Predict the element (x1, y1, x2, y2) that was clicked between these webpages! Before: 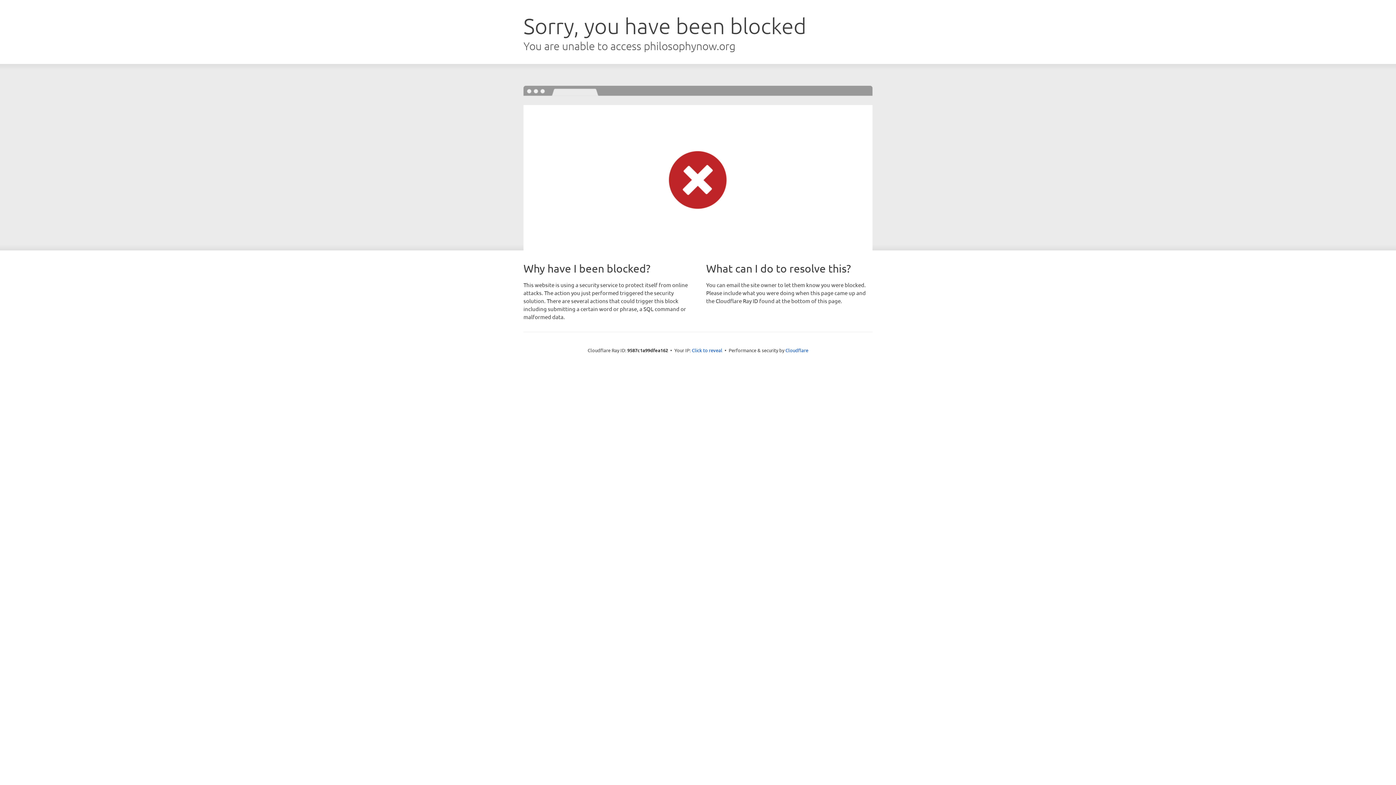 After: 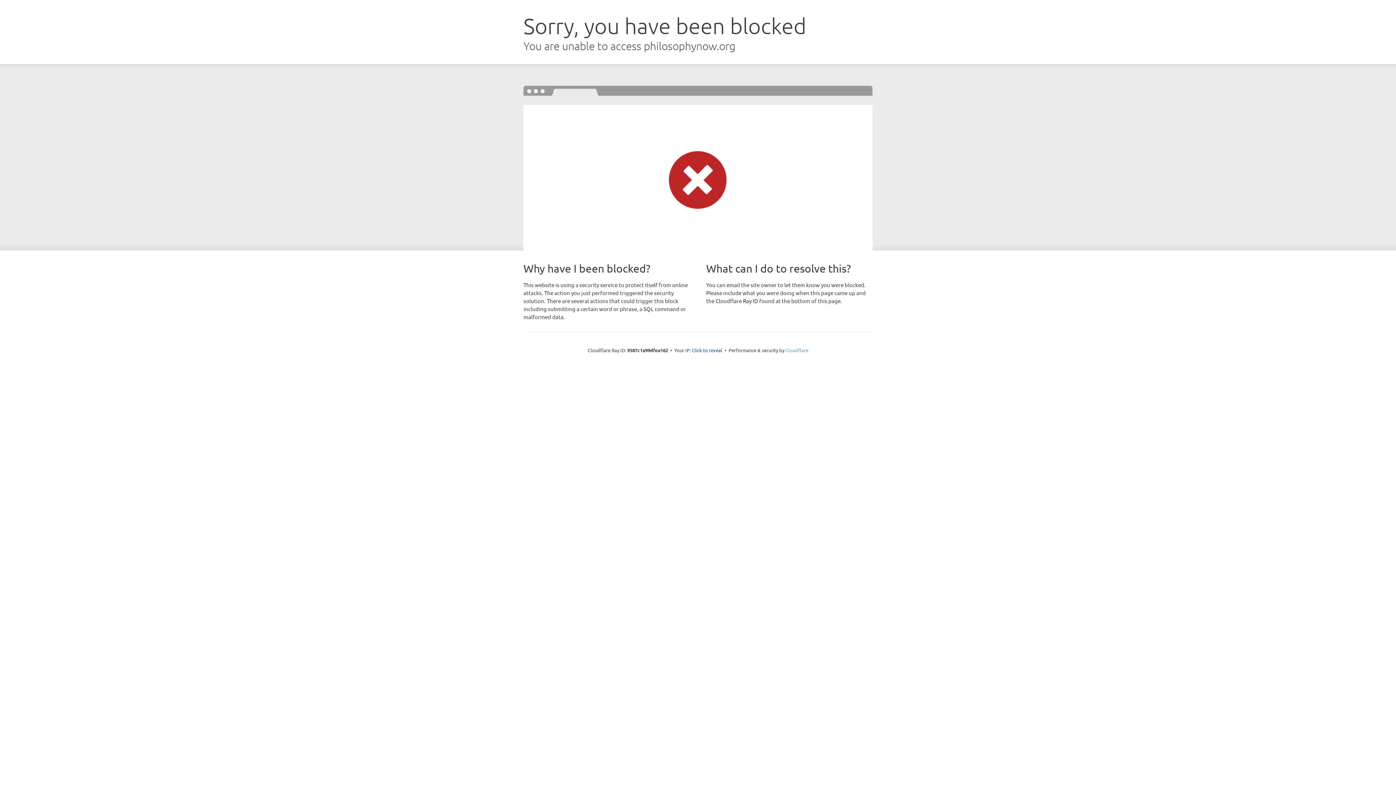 Action: bbox: (785, 347, 808, 353) label: Cloudflare